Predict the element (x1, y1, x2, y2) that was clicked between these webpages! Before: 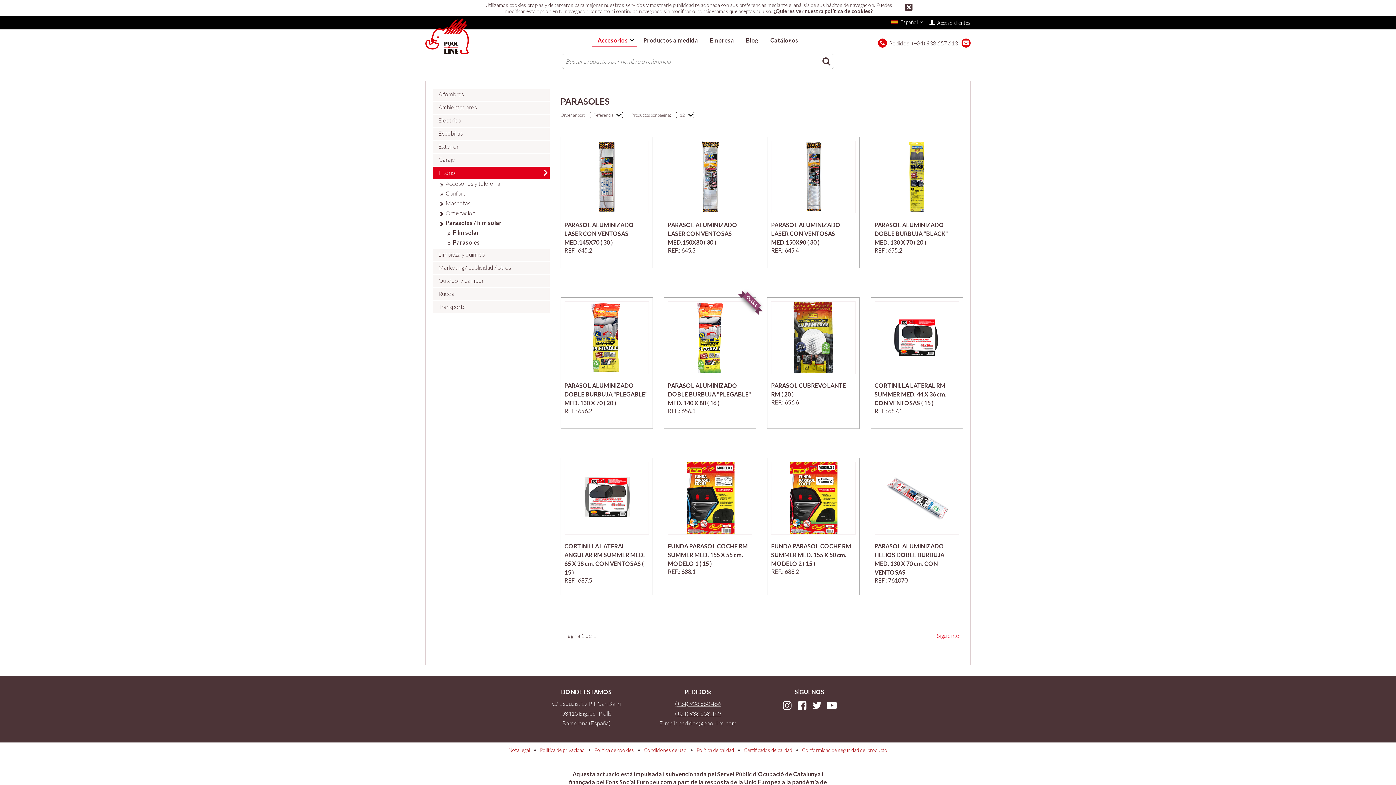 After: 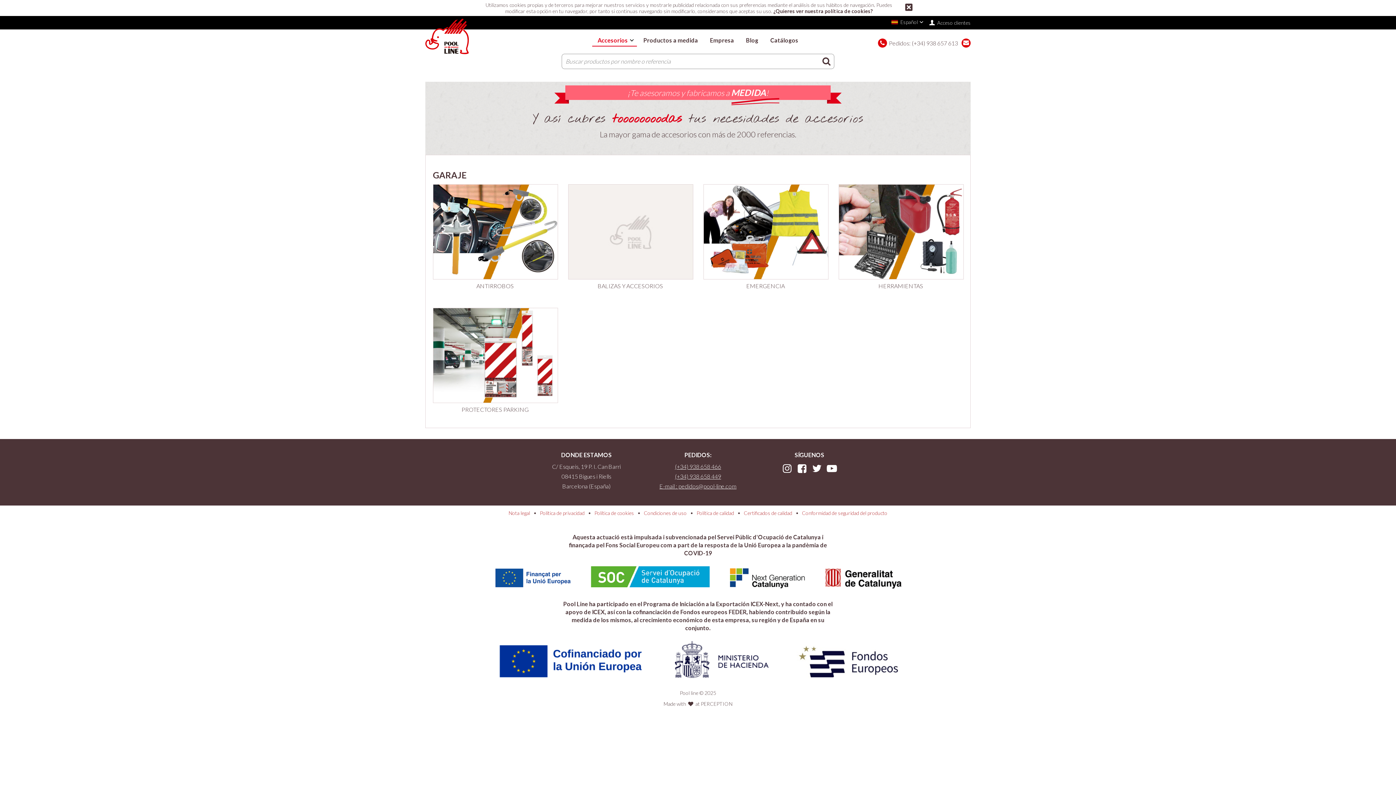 Action: bbox: (433, 154, 549, 166) label: Garaje